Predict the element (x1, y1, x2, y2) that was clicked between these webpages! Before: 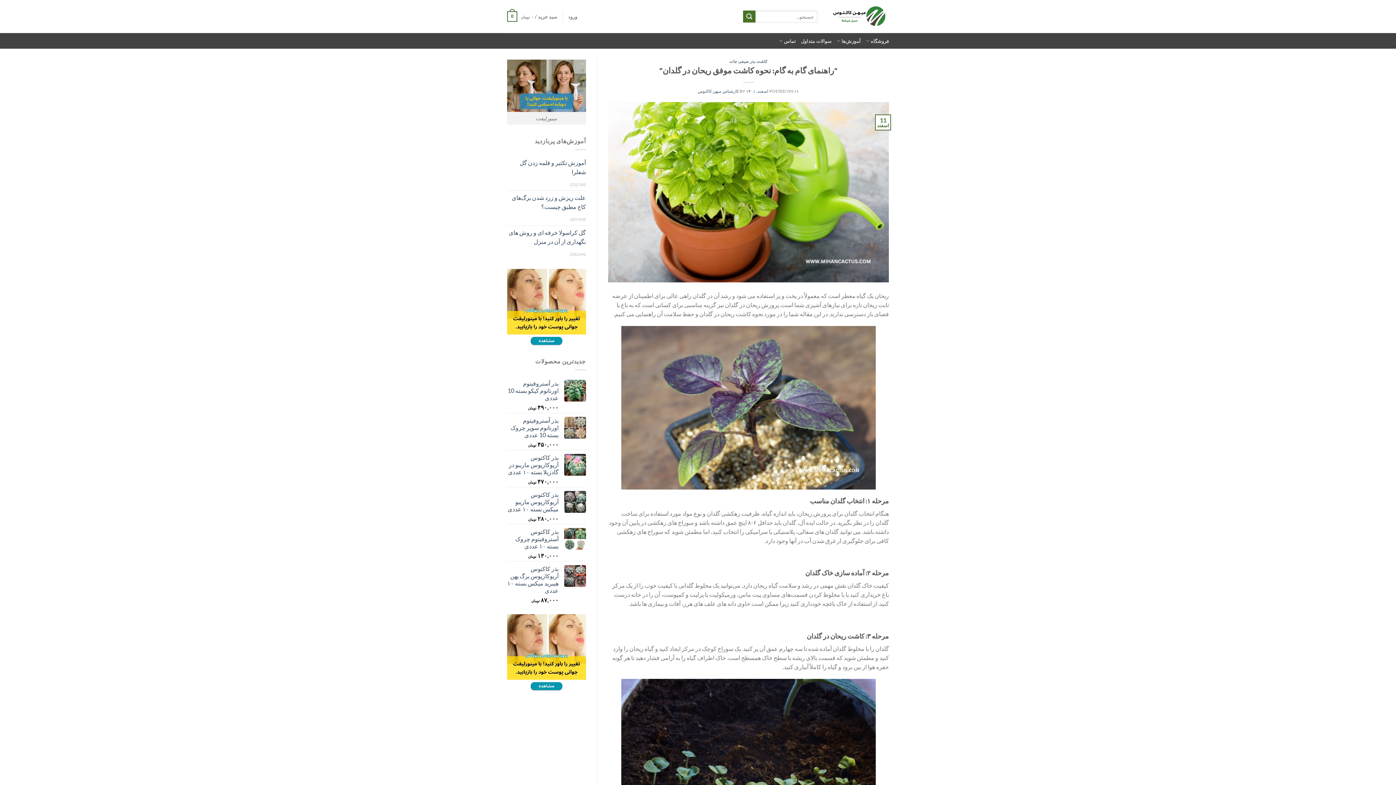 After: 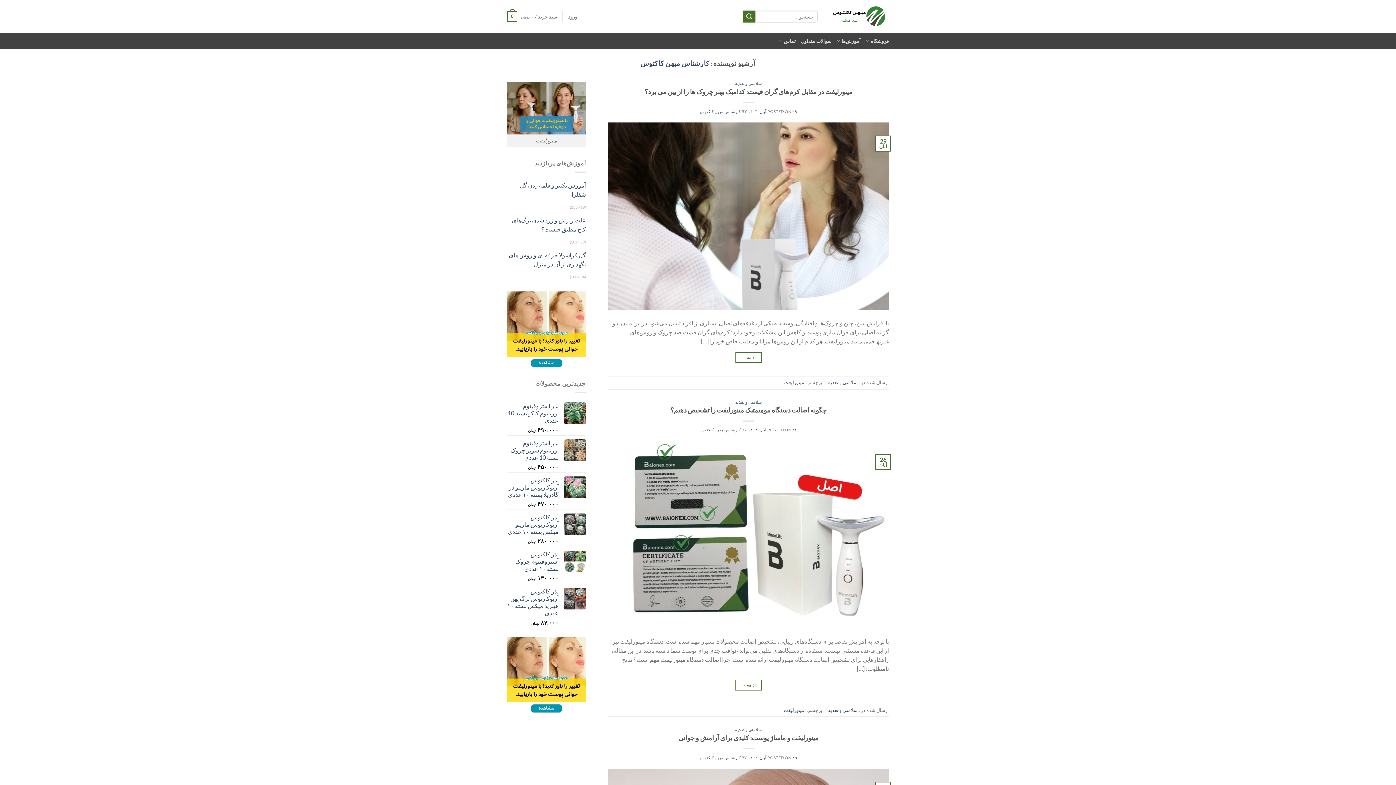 Action: bbox: (698, 88, 738, 93) label: کارشناس میهن کاکتوس